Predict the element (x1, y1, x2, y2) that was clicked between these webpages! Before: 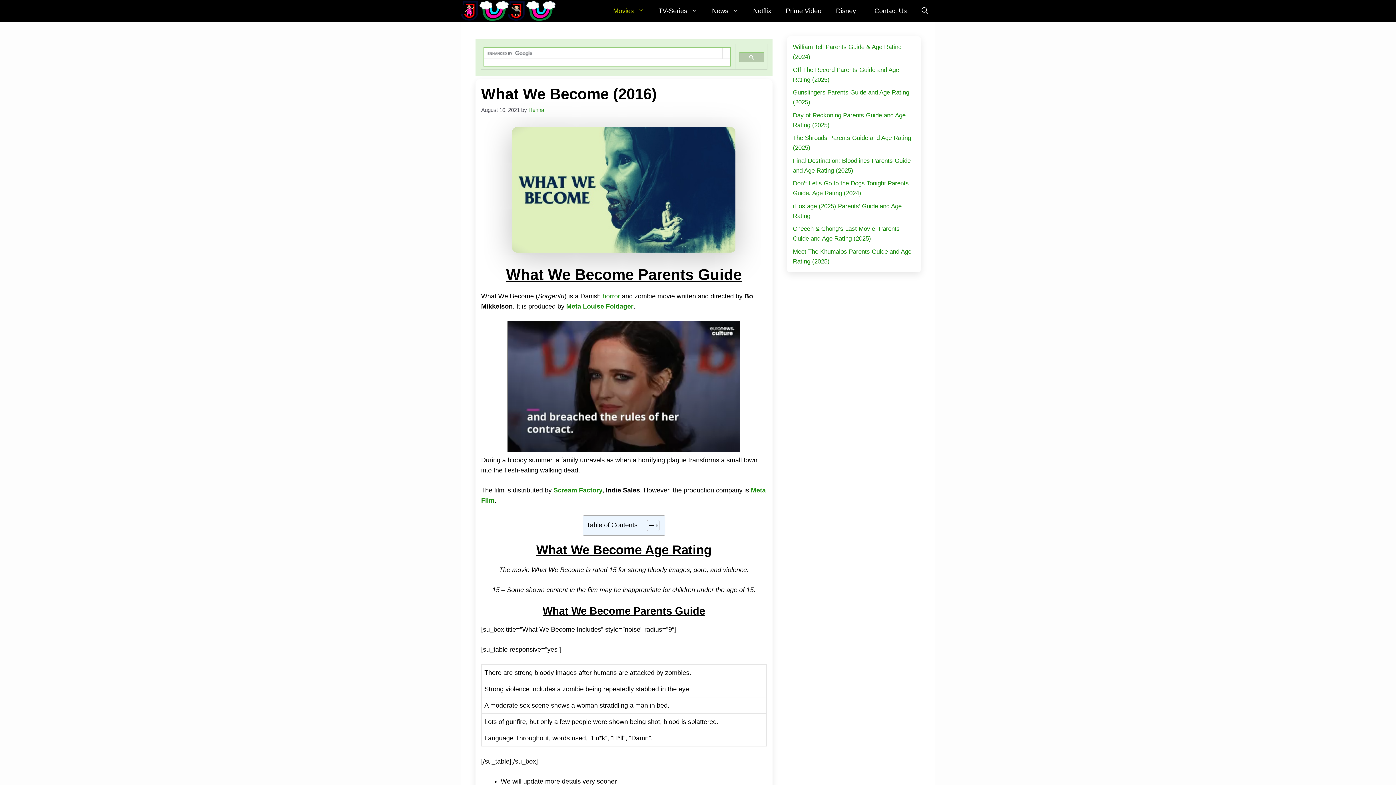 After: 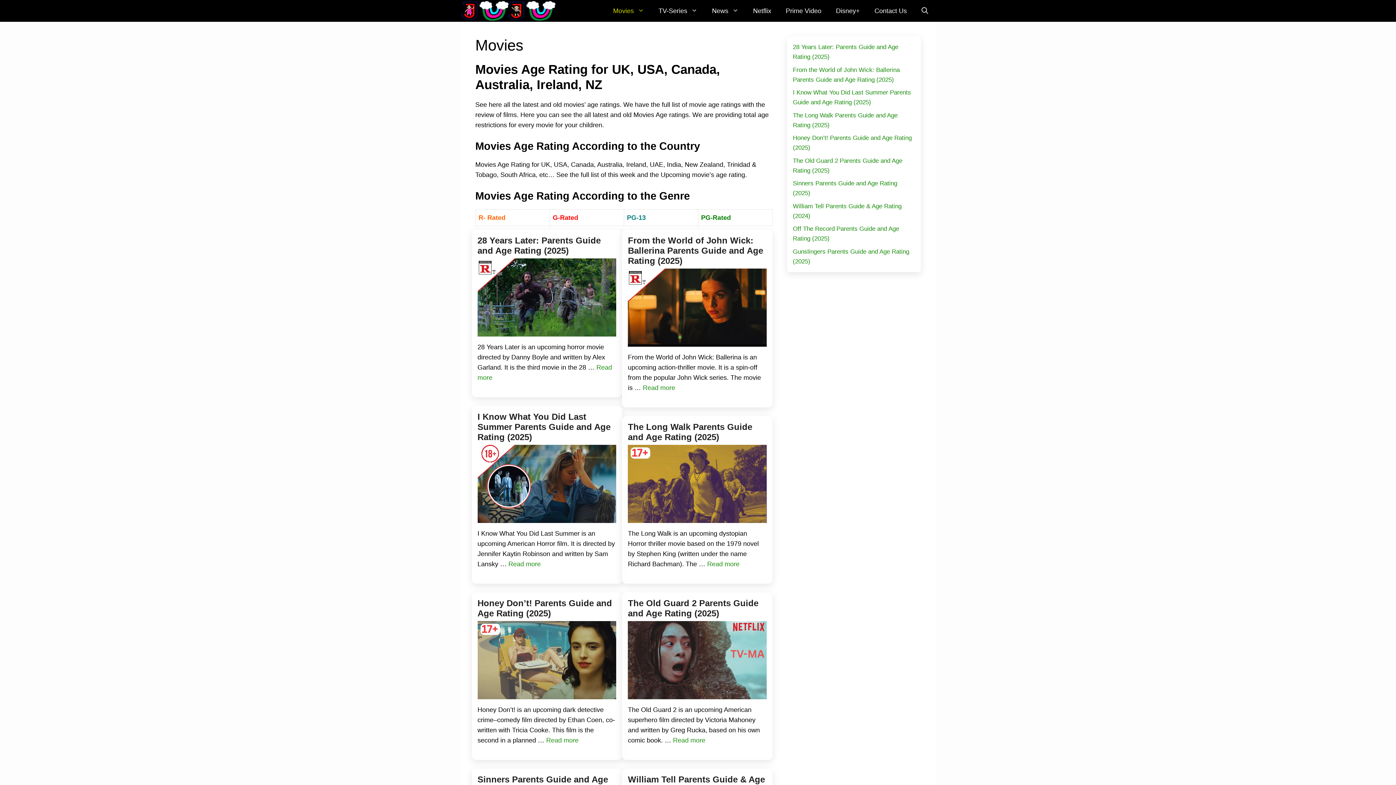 Action: label: Movies bbox: (606, 0, 651, 21)